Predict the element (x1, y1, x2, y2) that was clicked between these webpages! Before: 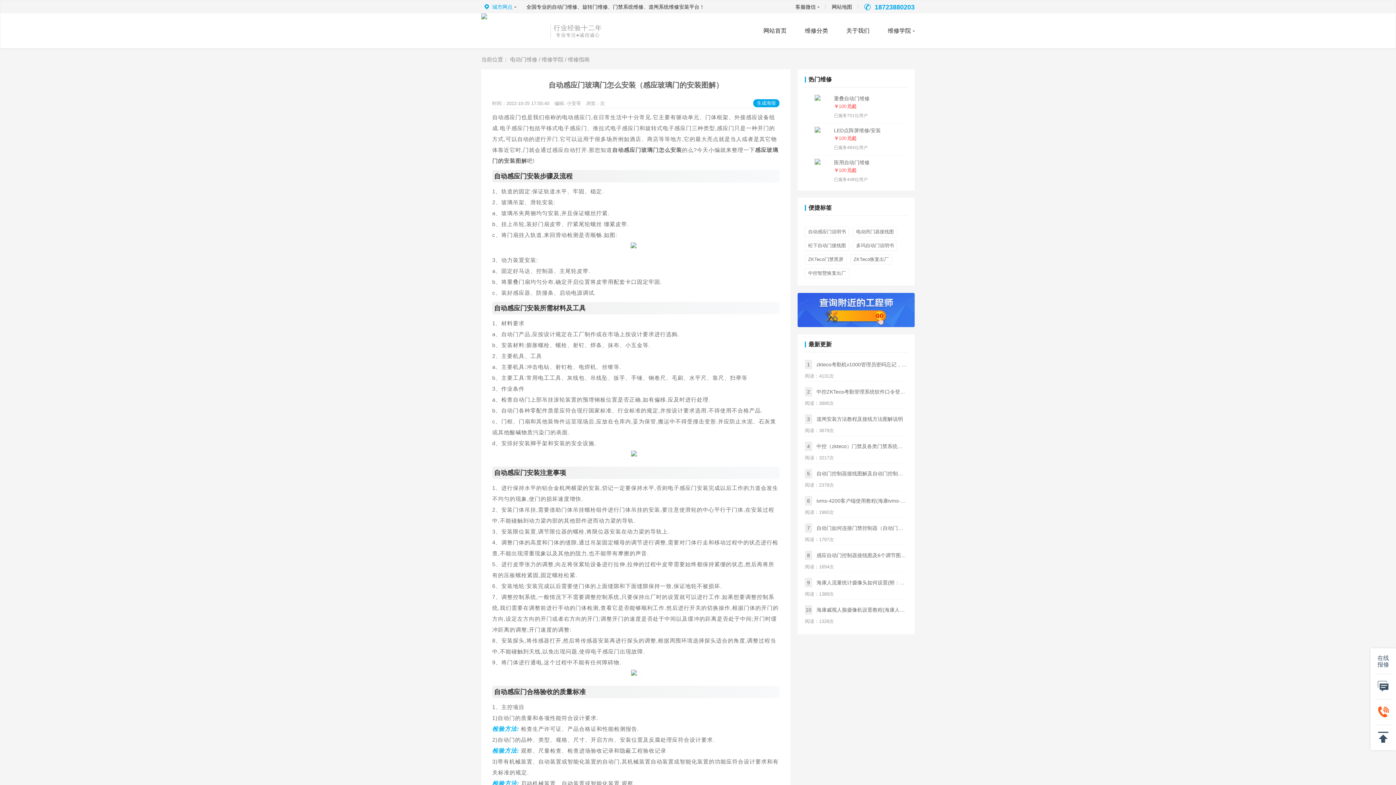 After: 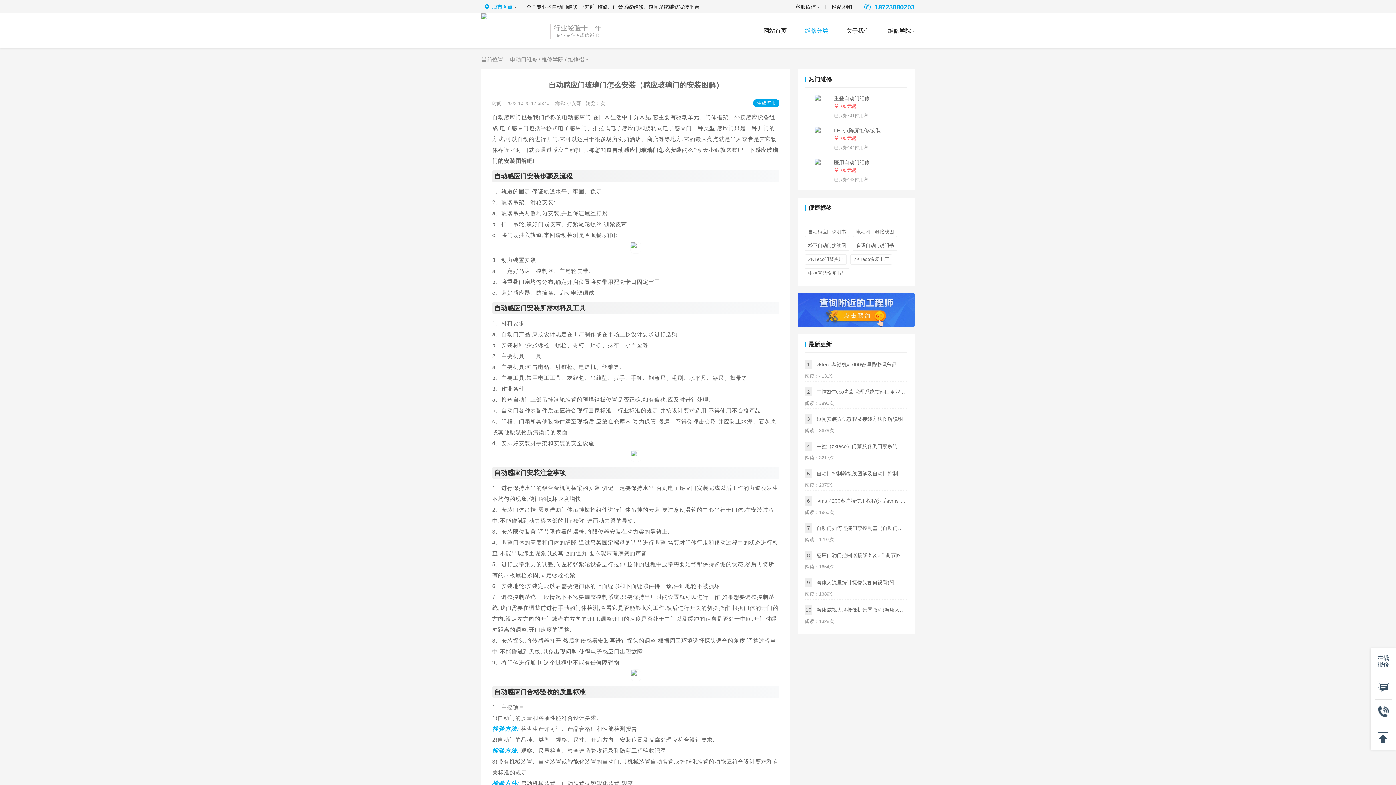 Action: bbox: (805, 13, 828, 48) label: 维修分类